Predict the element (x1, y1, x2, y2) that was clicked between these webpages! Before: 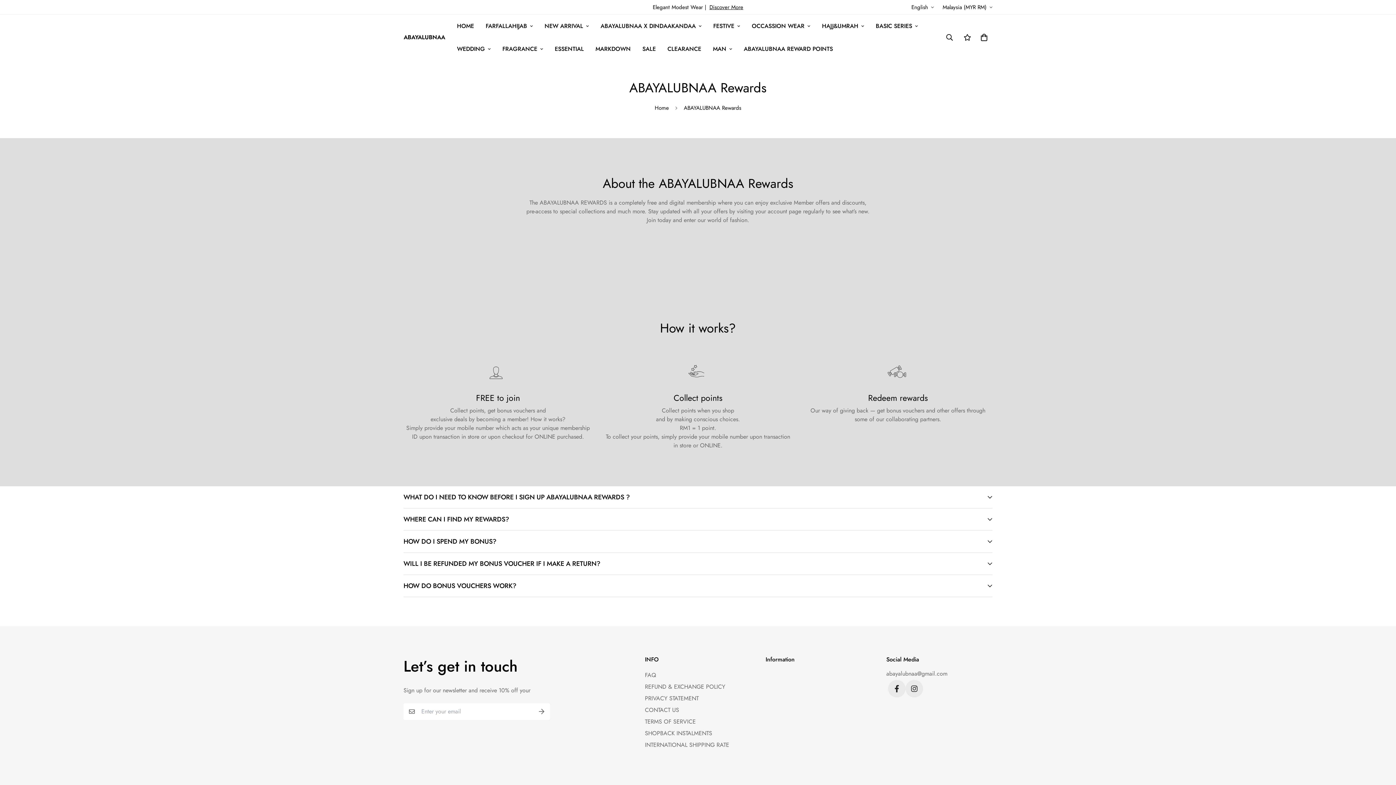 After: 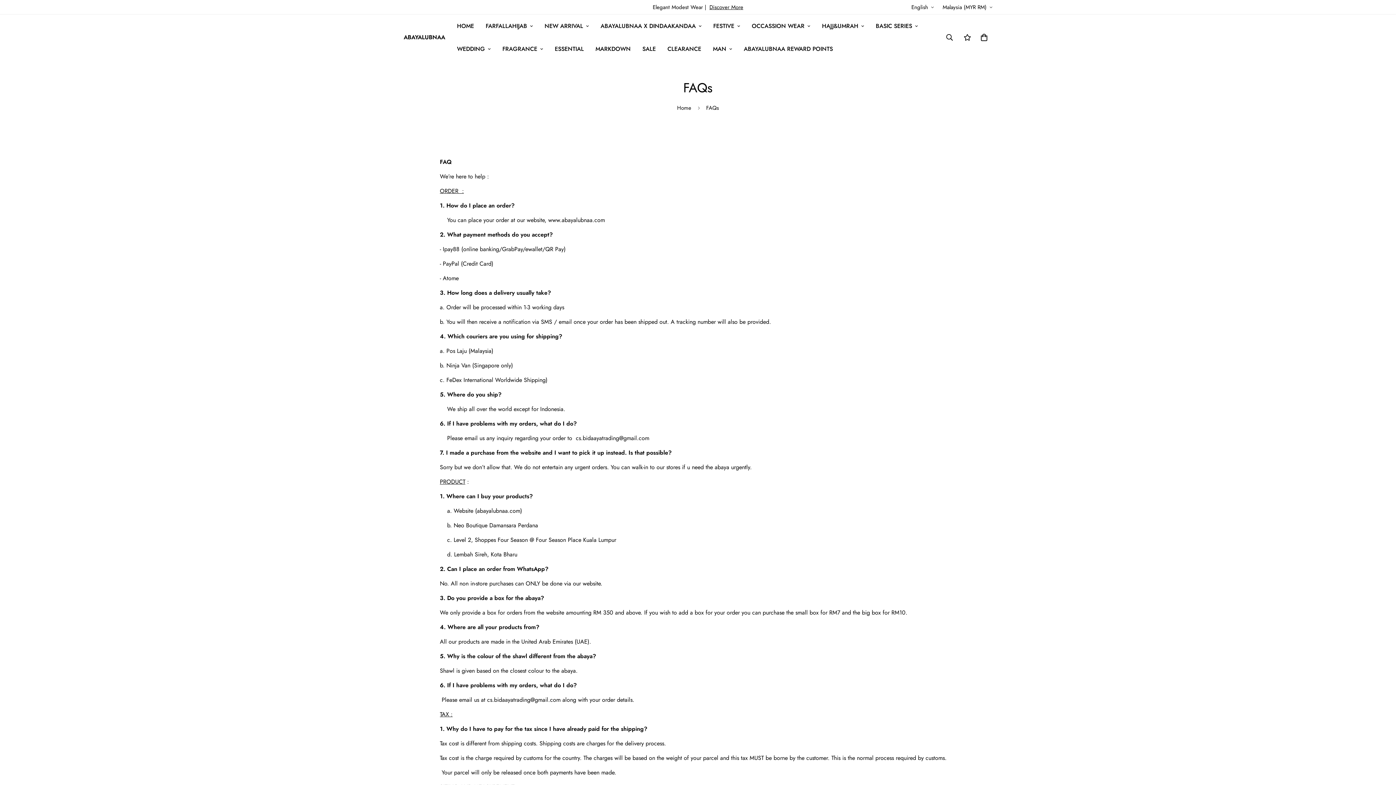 Action: label: FAQ bbox: (645, 671, 656, 679)